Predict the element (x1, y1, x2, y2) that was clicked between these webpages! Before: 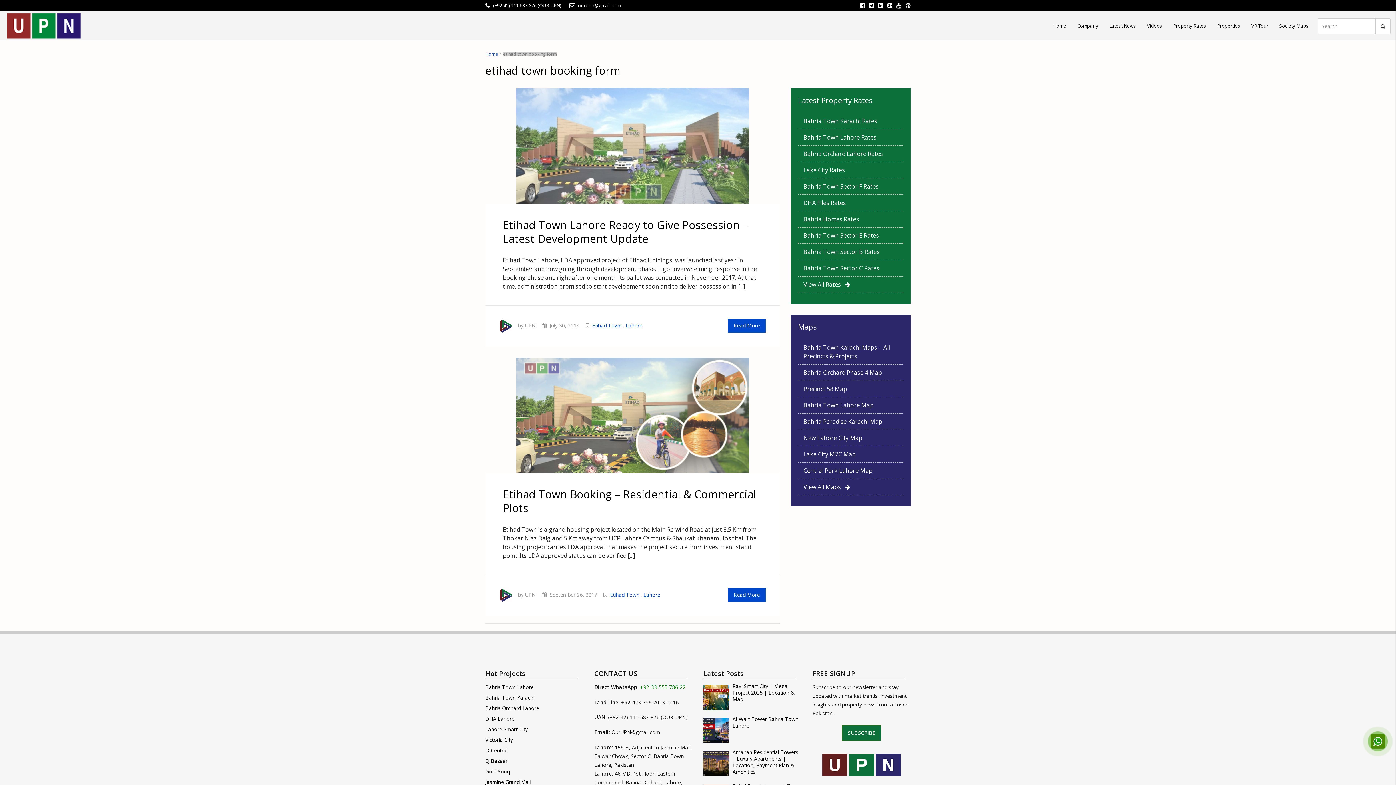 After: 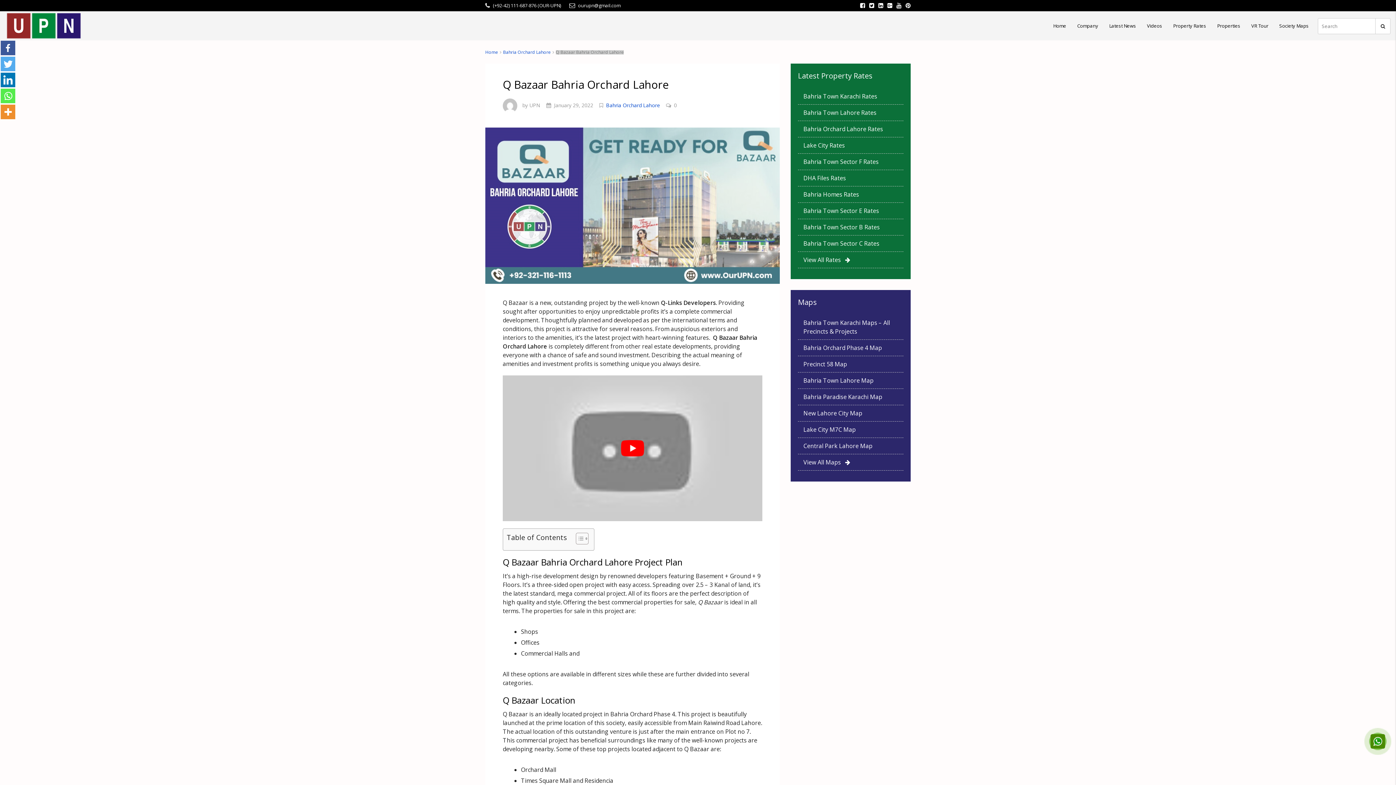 Action: label: Q Bazaar bbox: (485, 757, 507, 765)